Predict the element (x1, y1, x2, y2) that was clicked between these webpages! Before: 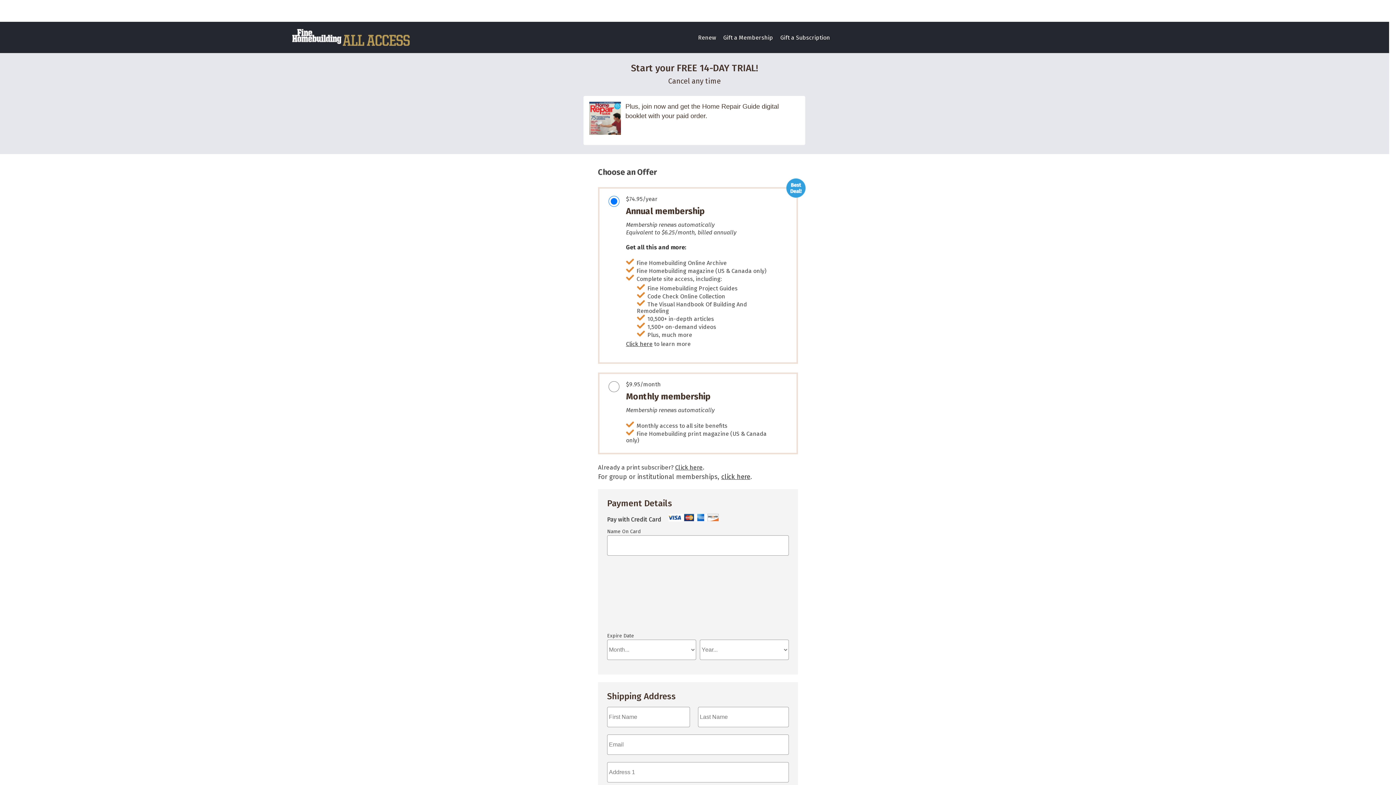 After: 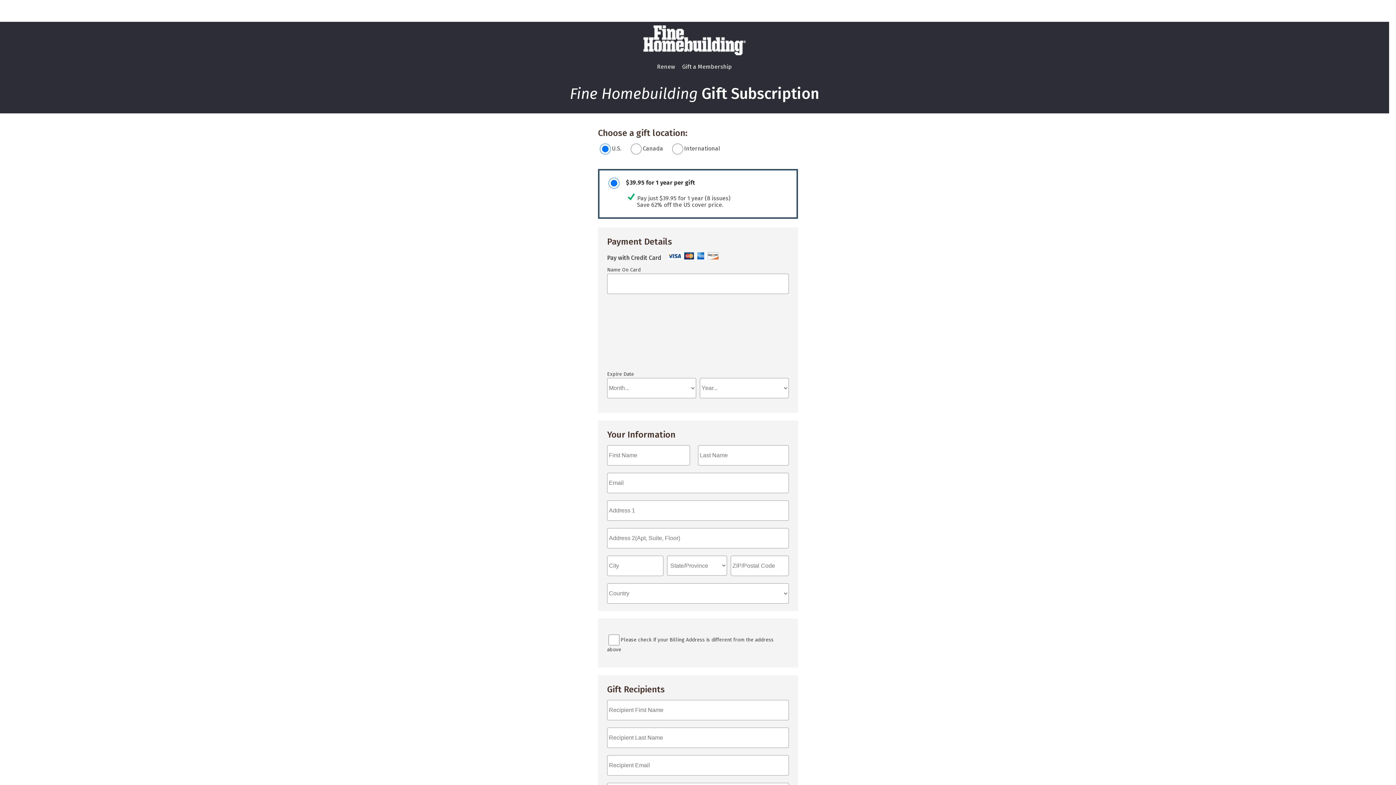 Action: label: Gift a Subscription bbox: (776, 29, 833, 45)